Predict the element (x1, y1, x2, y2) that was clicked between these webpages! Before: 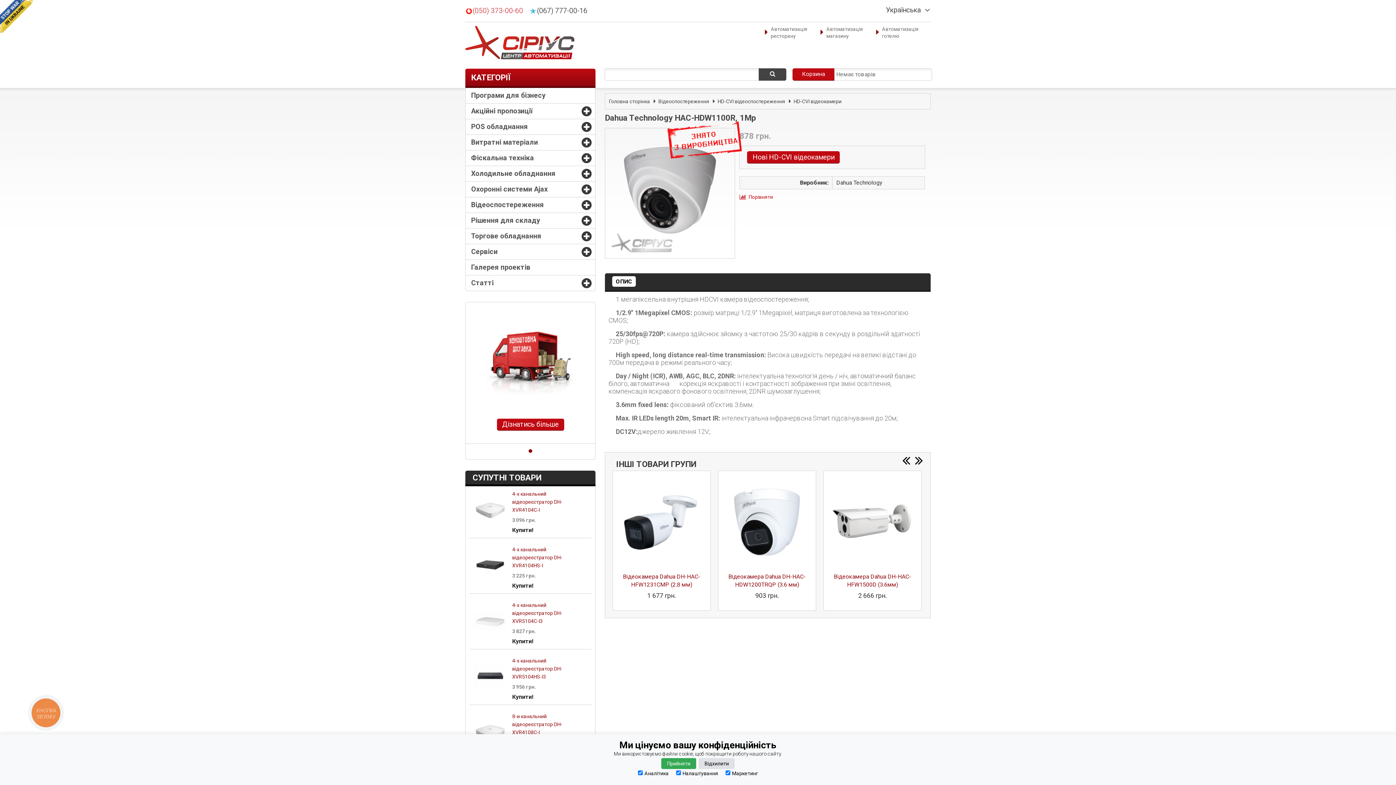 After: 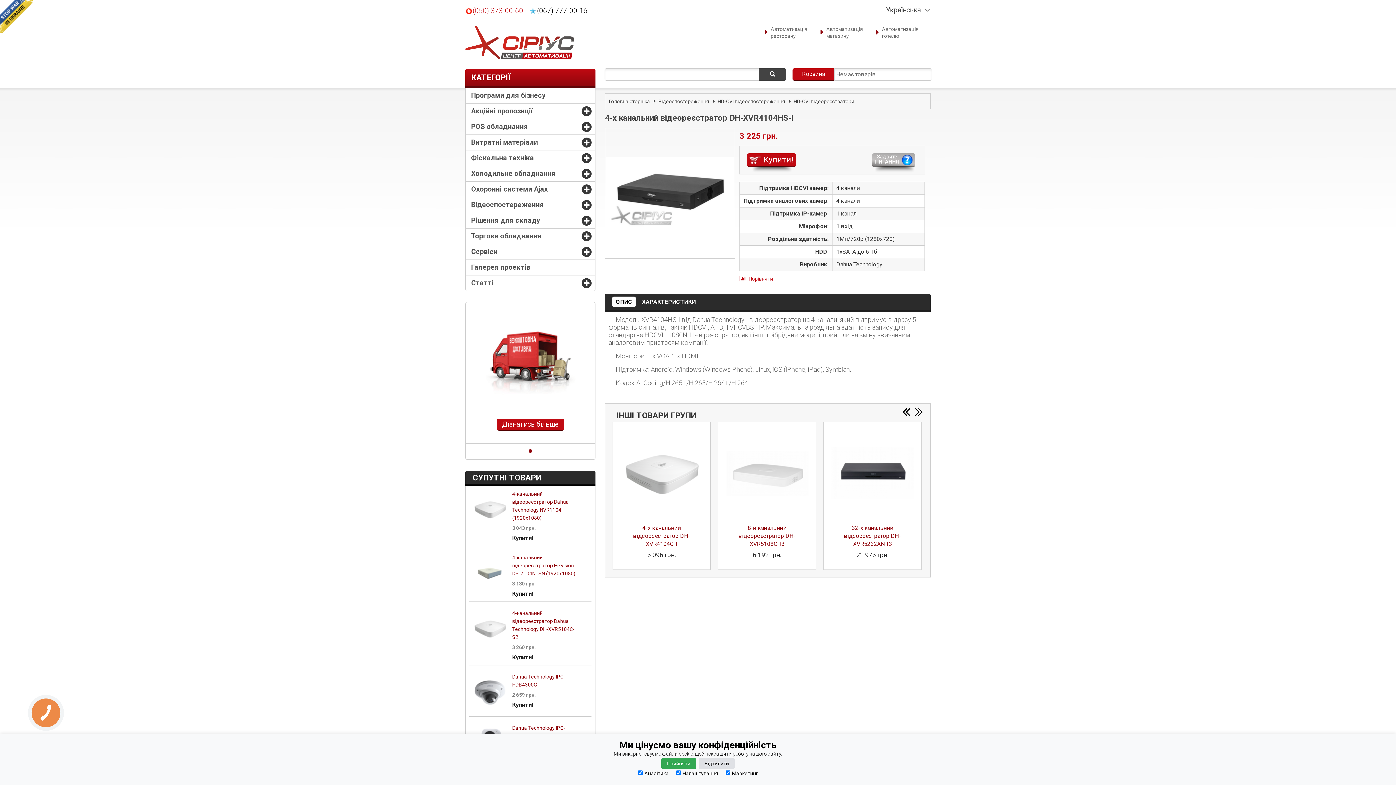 Action: bbox: (473, 545, 507, 585)